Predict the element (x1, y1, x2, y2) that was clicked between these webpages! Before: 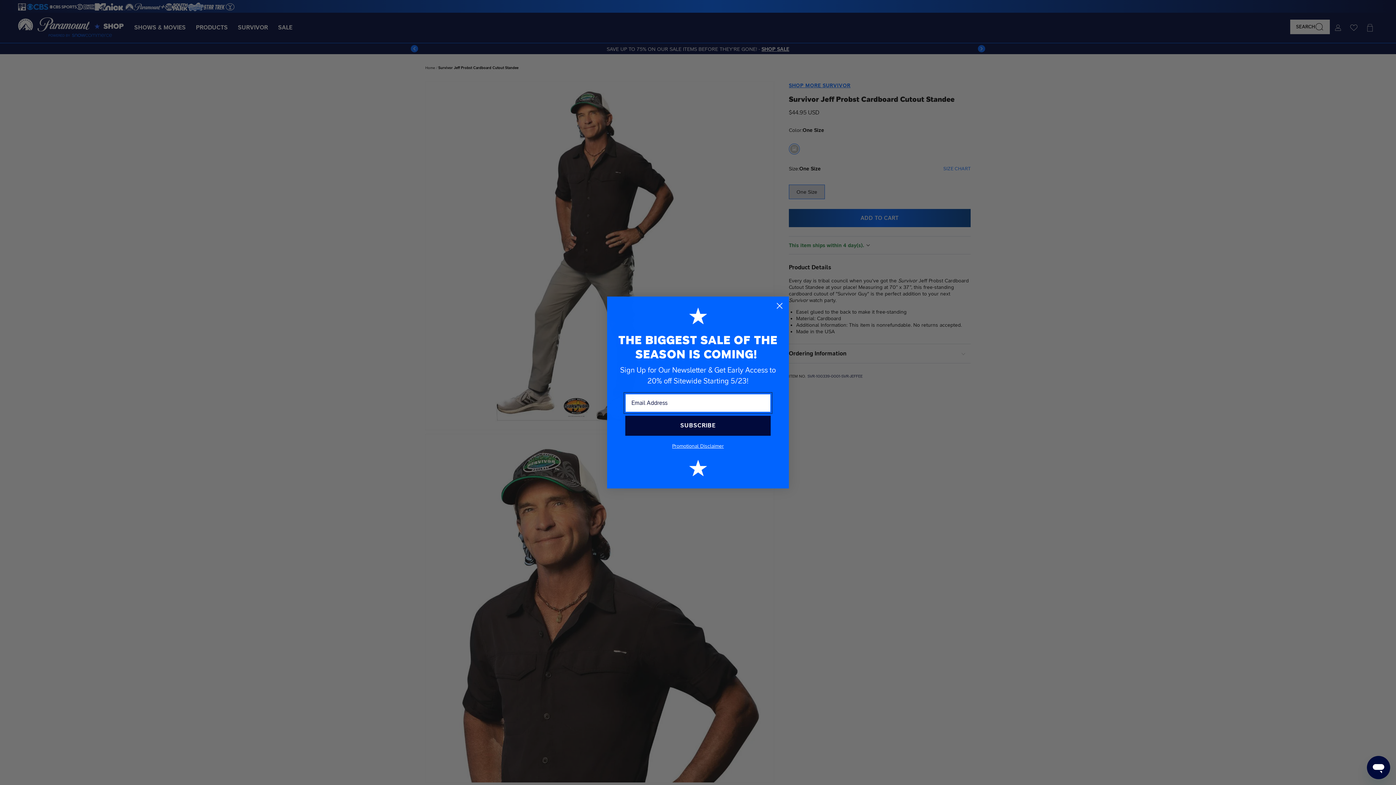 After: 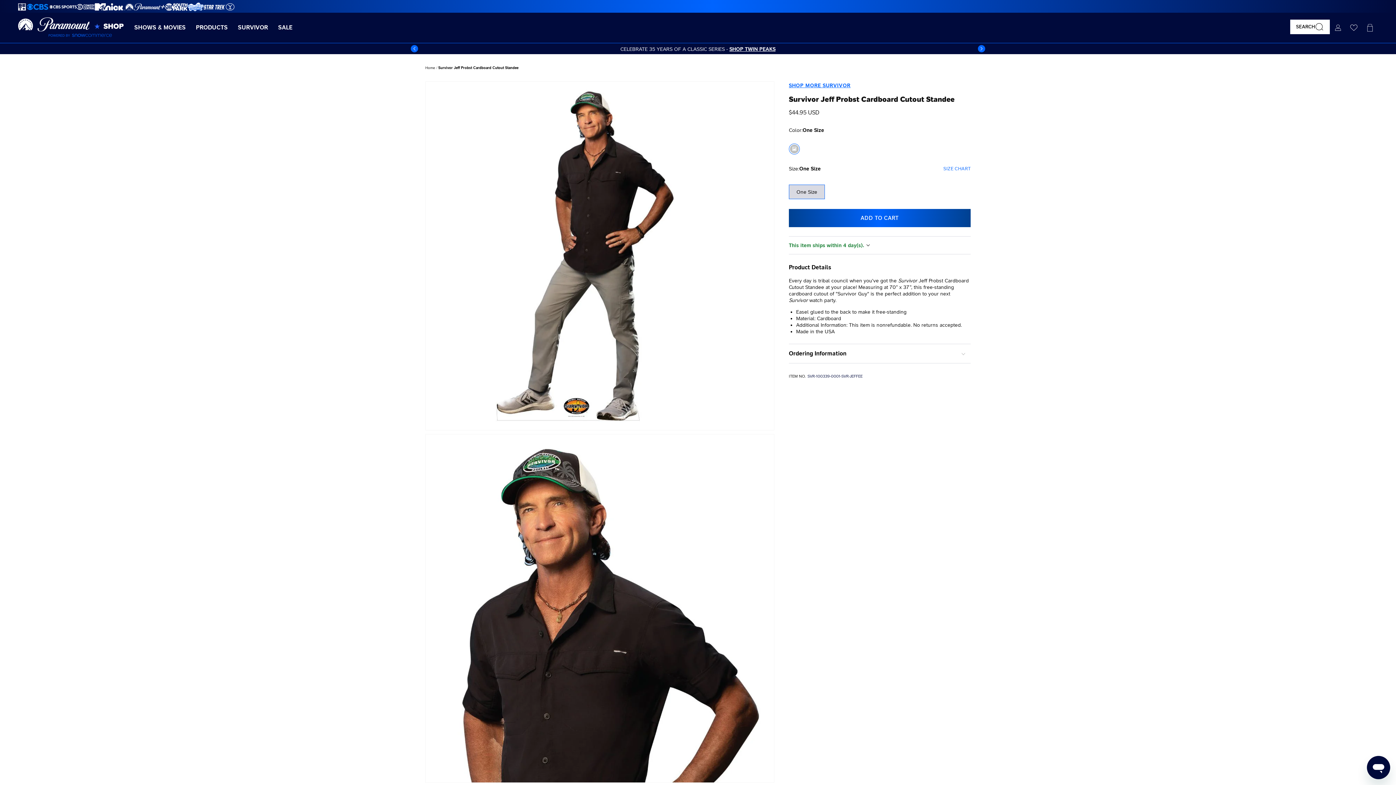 Action: bbox: (773, 299, 786, 312) label: Close dialog